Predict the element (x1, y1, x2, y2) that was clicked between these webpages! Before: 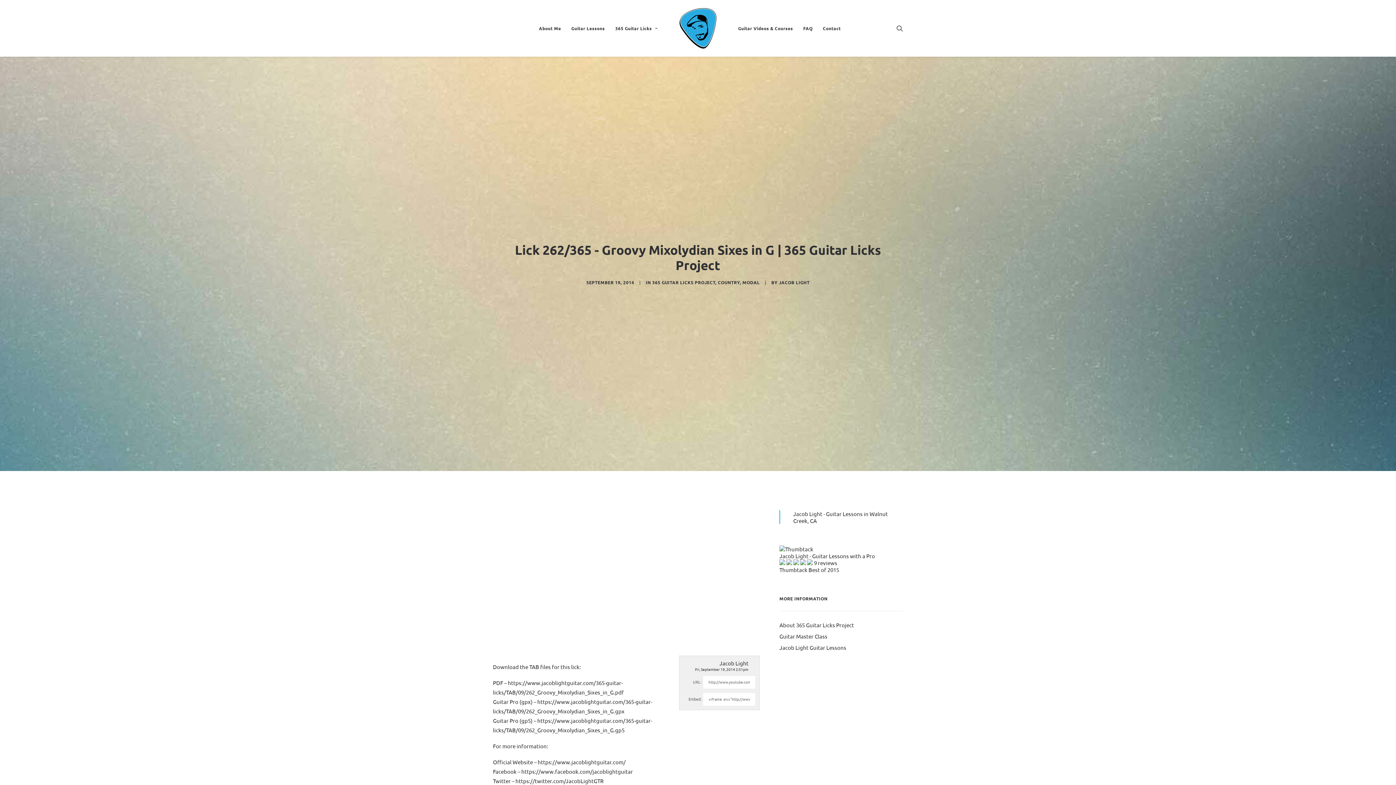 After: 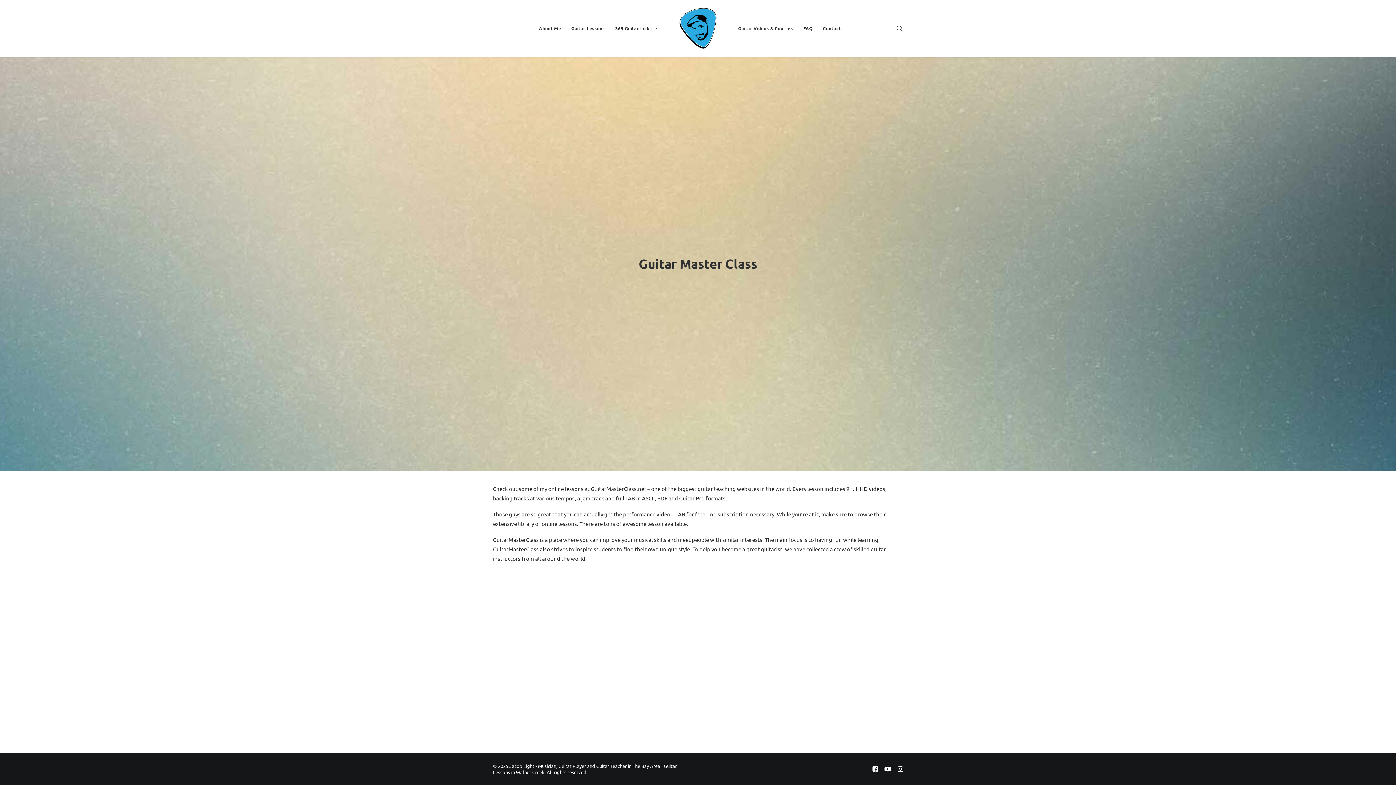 Action: label: Guitar Master Class bbox: (779, 633, 827, 640)